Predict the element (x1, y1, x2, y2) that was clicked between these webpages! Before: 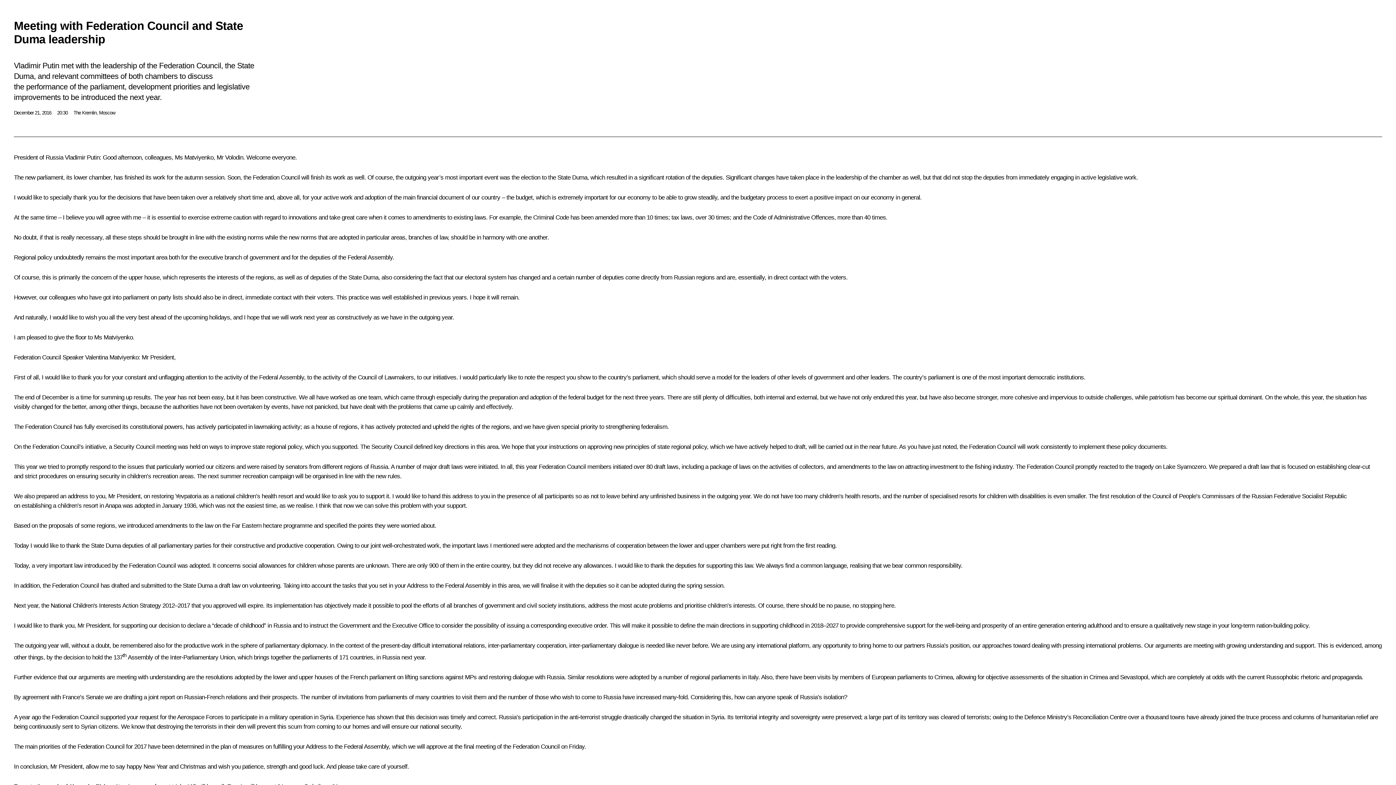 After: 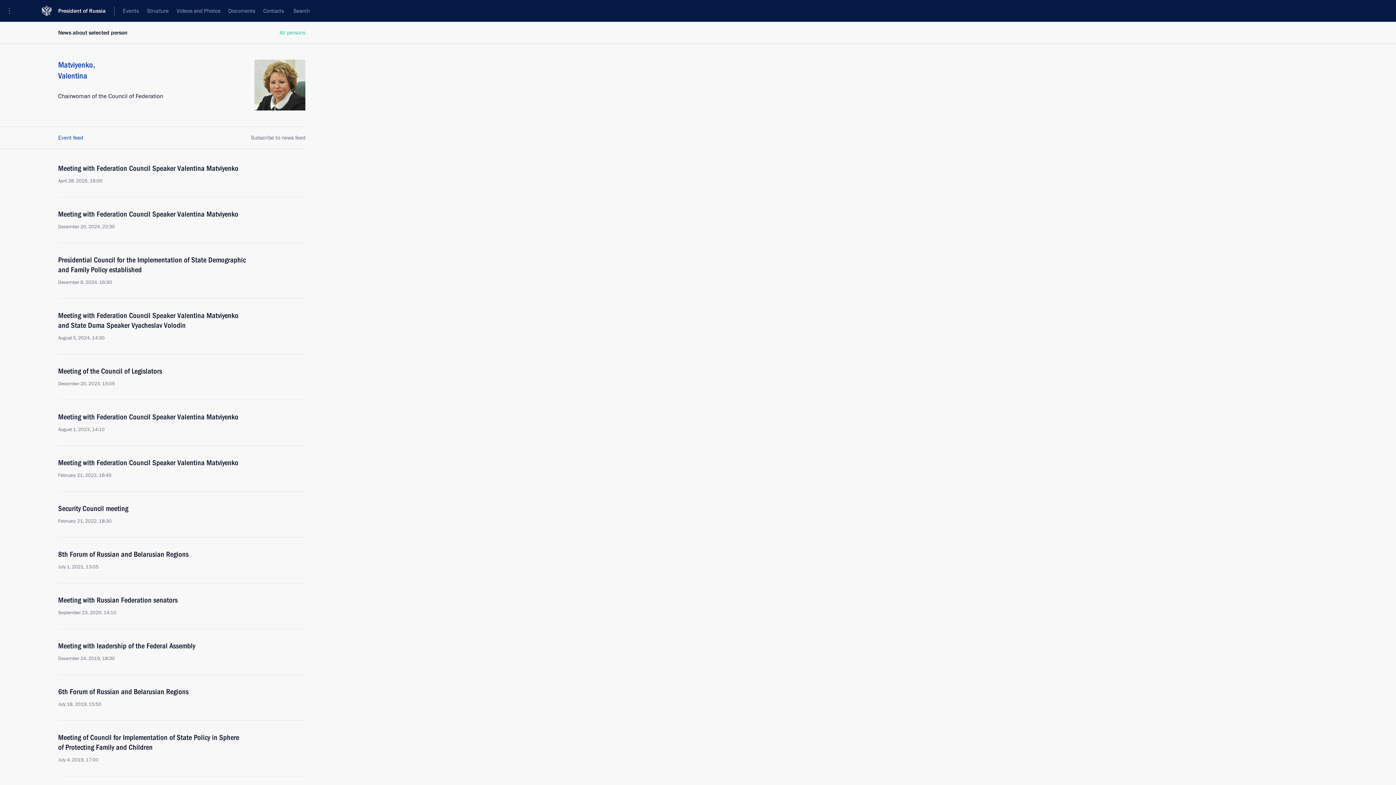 Action: label: Valentina Matviyenko bbox: (85, 354, 138, 360)